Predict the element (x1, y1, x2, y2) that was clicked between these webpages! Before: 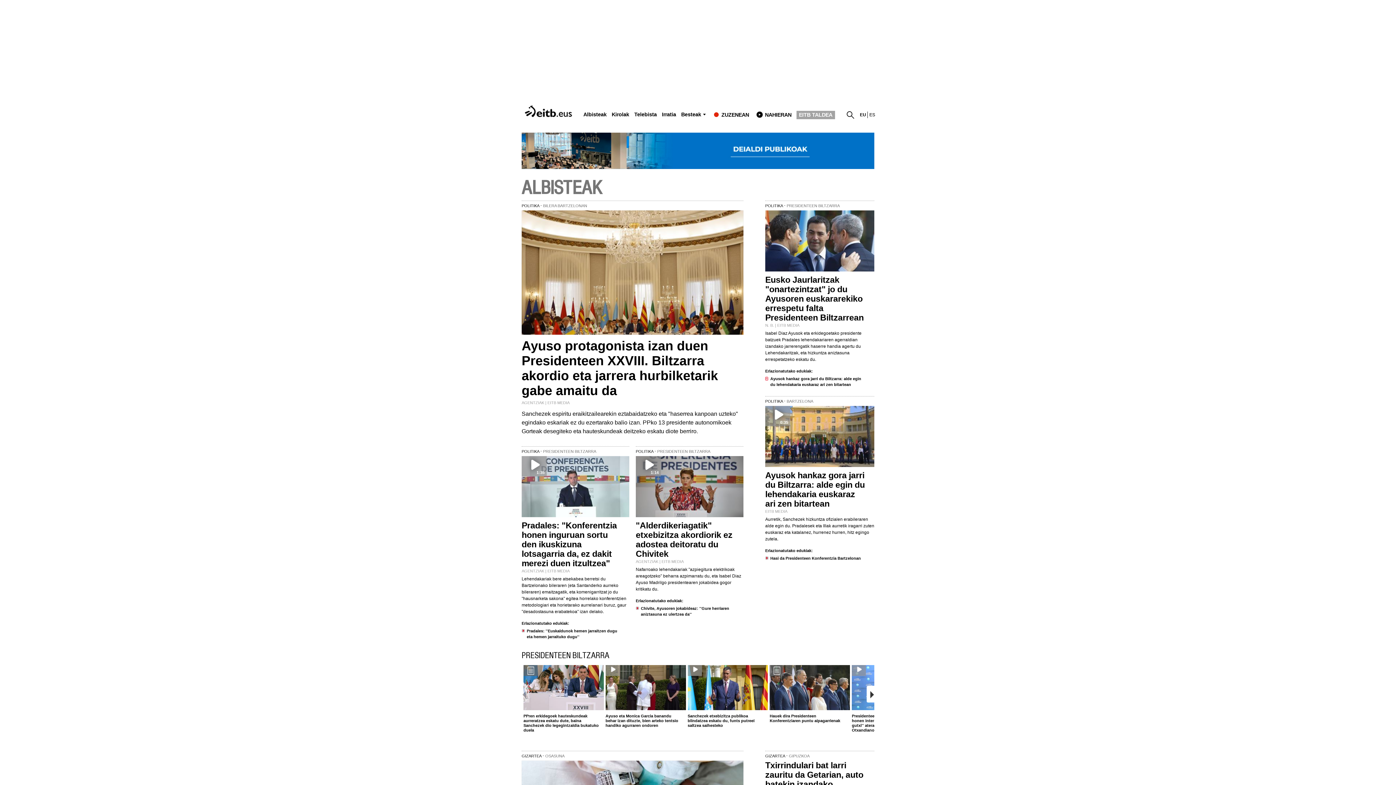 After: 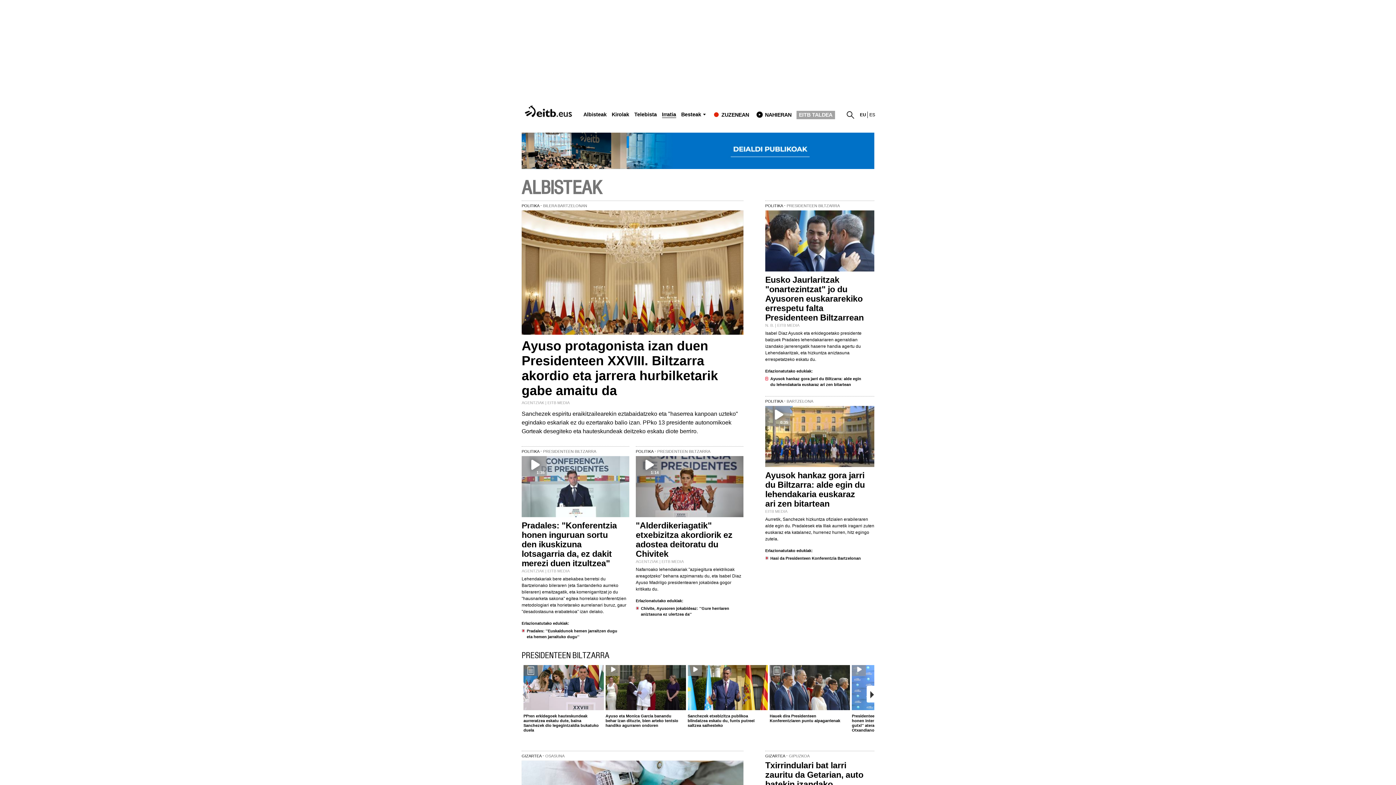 Action: bbox: (662, 111, 676, 117) label: Irratia